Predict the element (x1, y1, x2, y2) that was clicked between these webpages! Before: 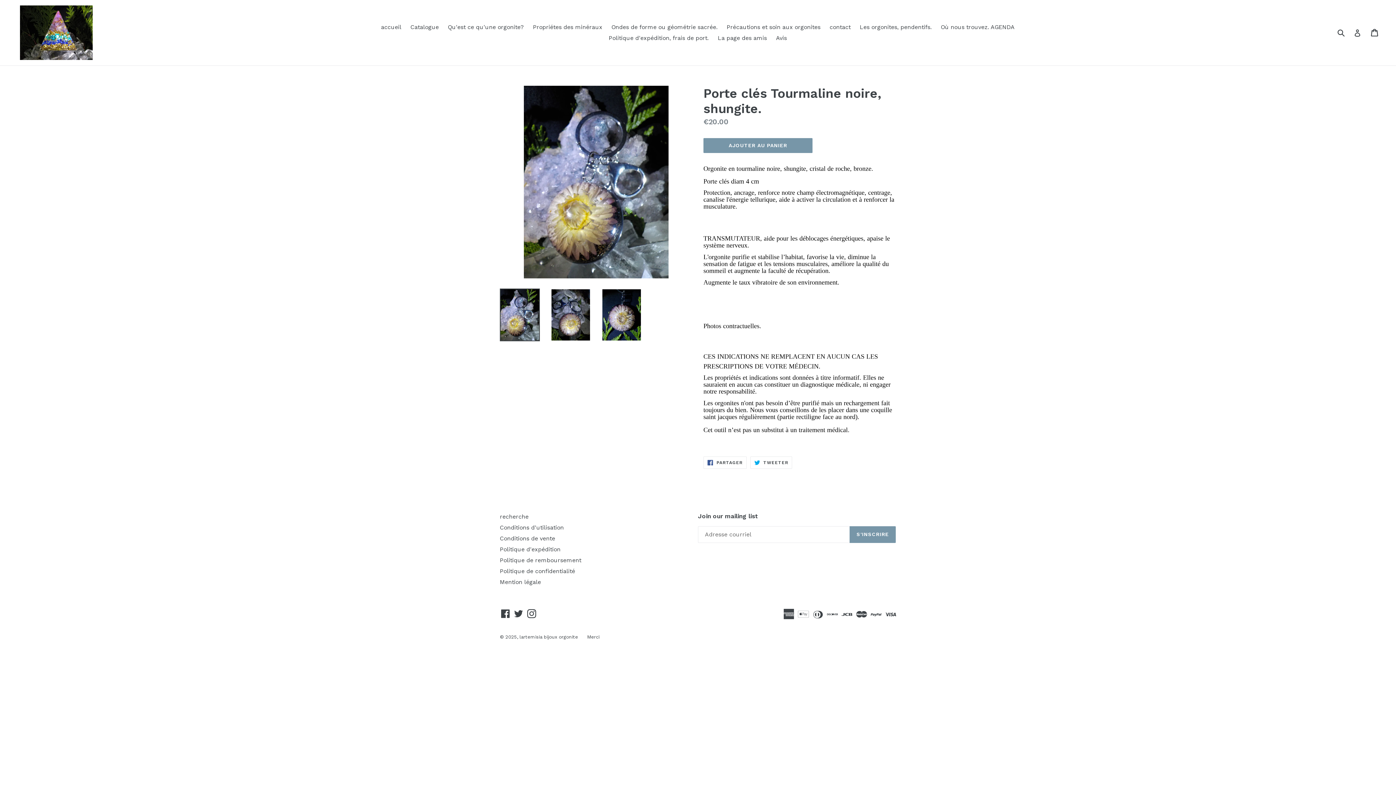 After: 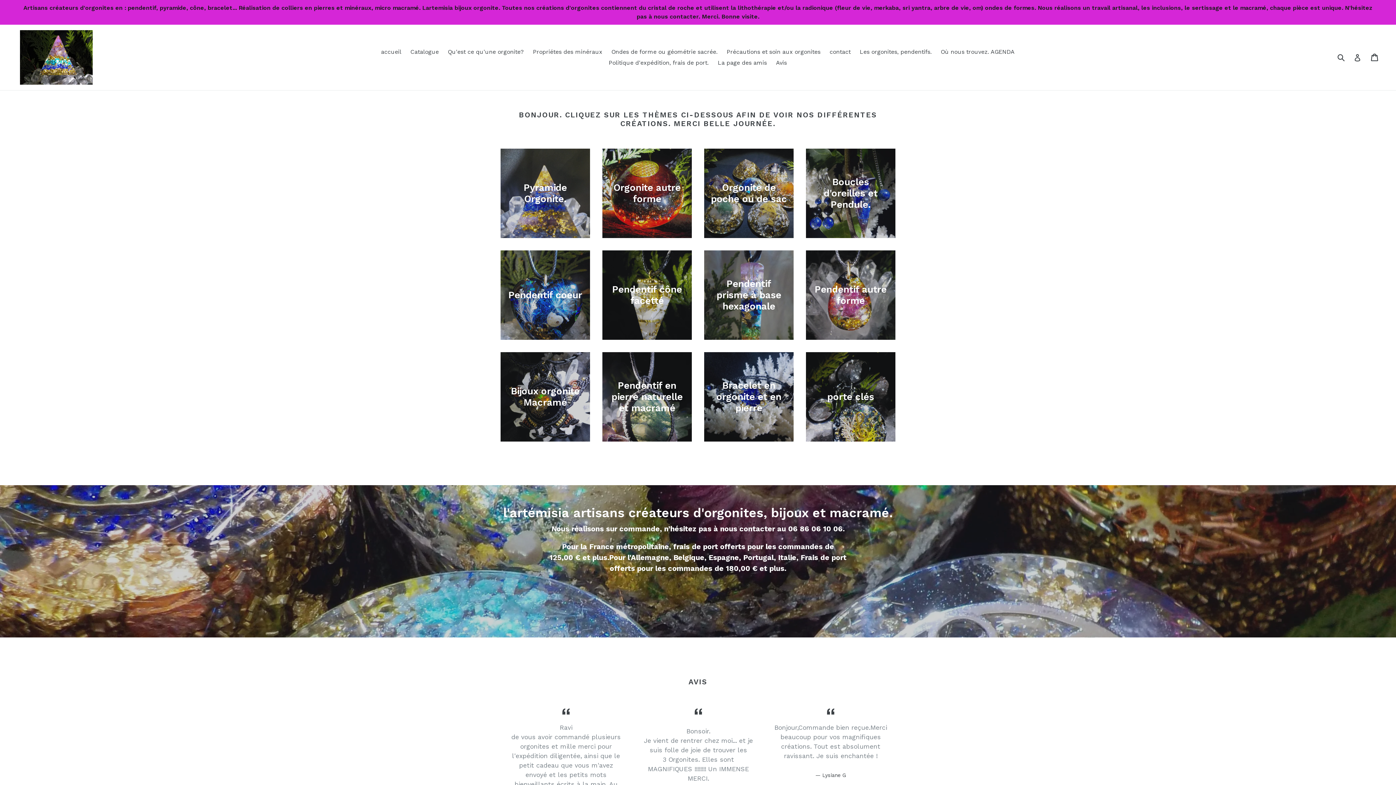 Action: bbox: (377, 21, 405, 32) label: accueil